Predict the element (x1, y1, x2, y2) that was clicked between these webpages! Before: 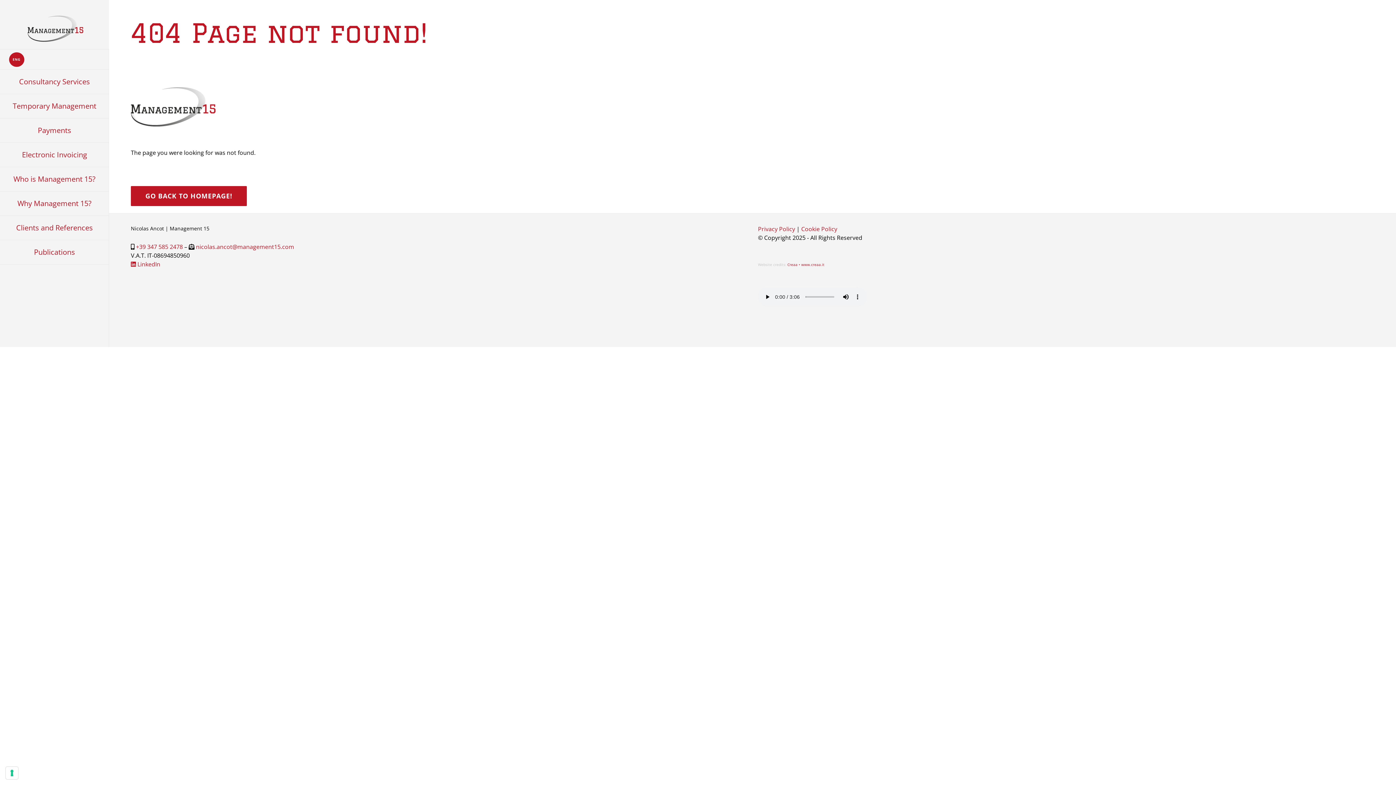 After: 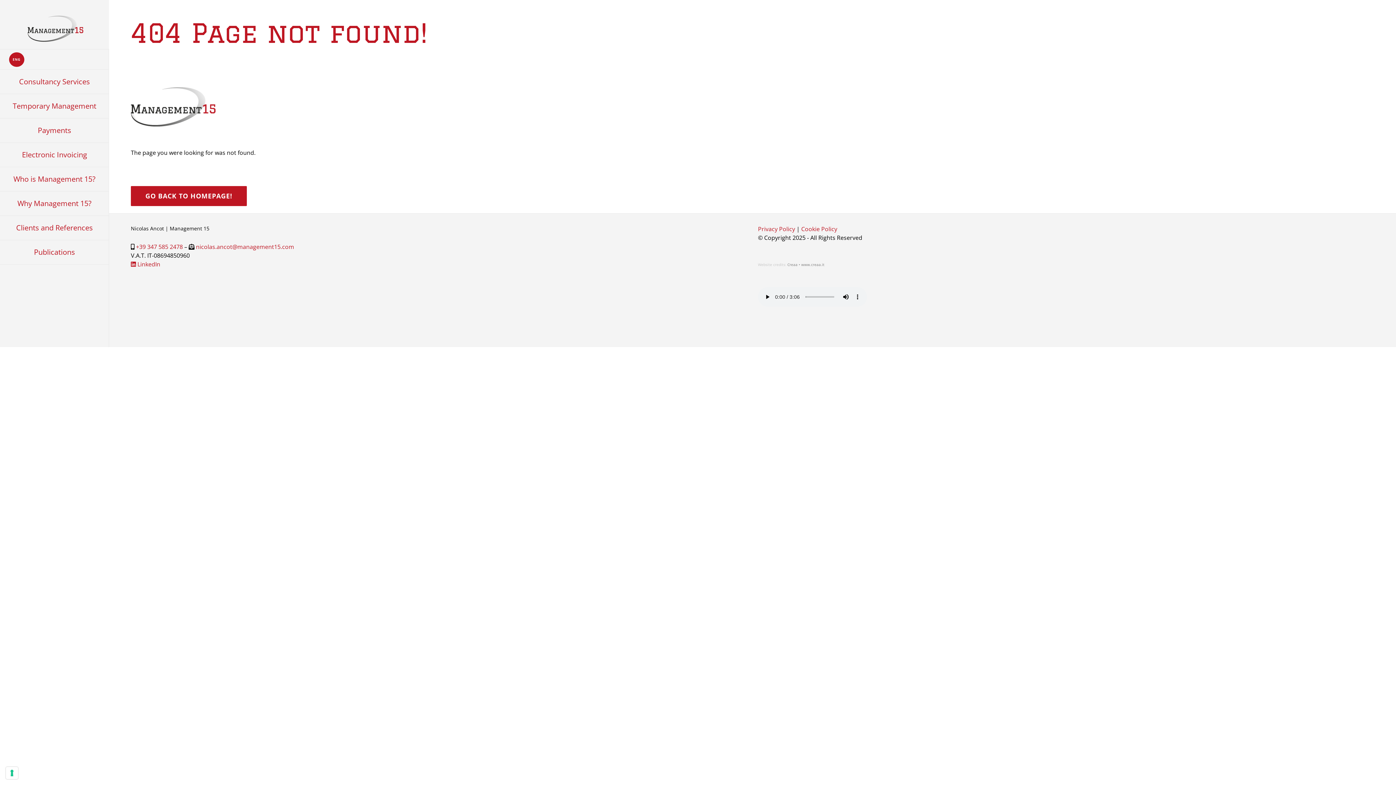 Action: bbox: (787, 262, 824, 267) label: Creaa • www.creaa.it